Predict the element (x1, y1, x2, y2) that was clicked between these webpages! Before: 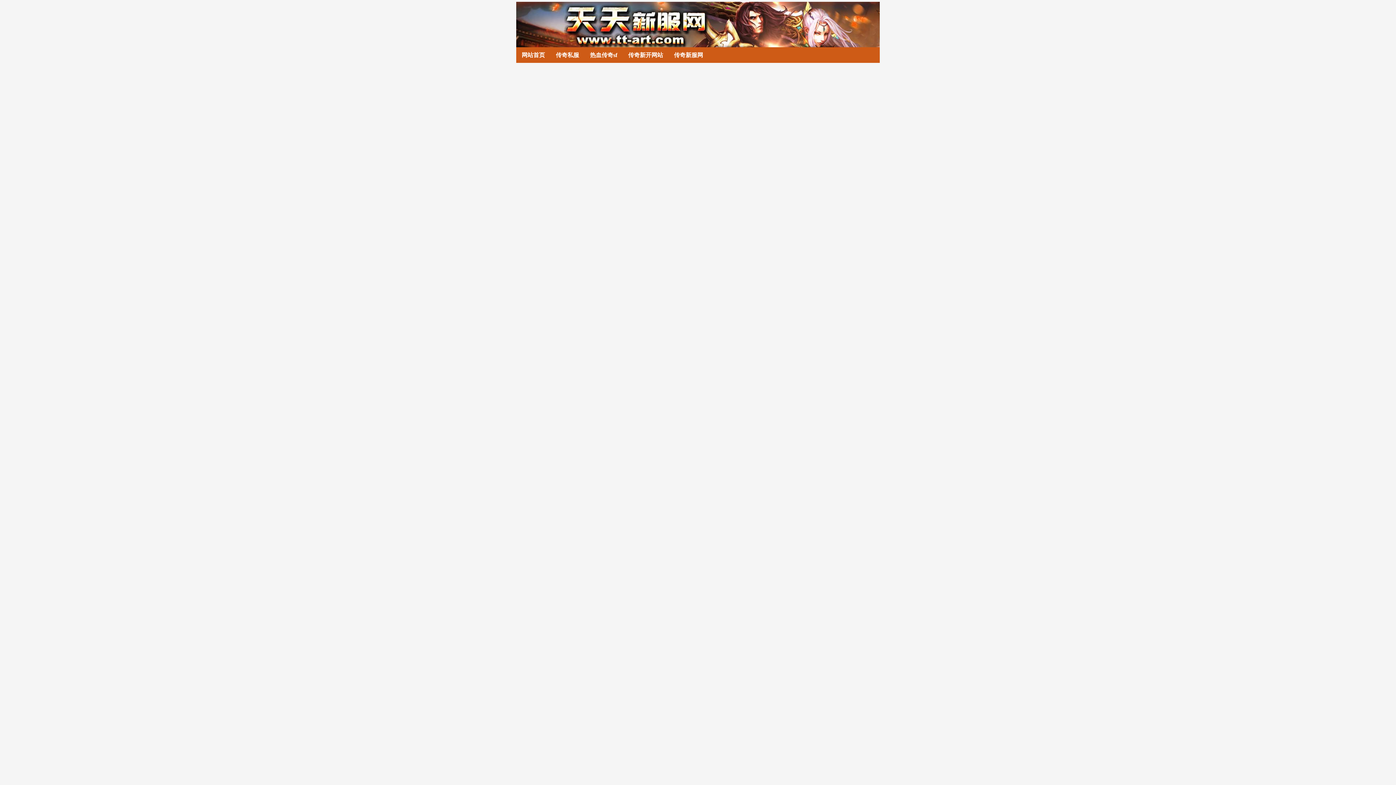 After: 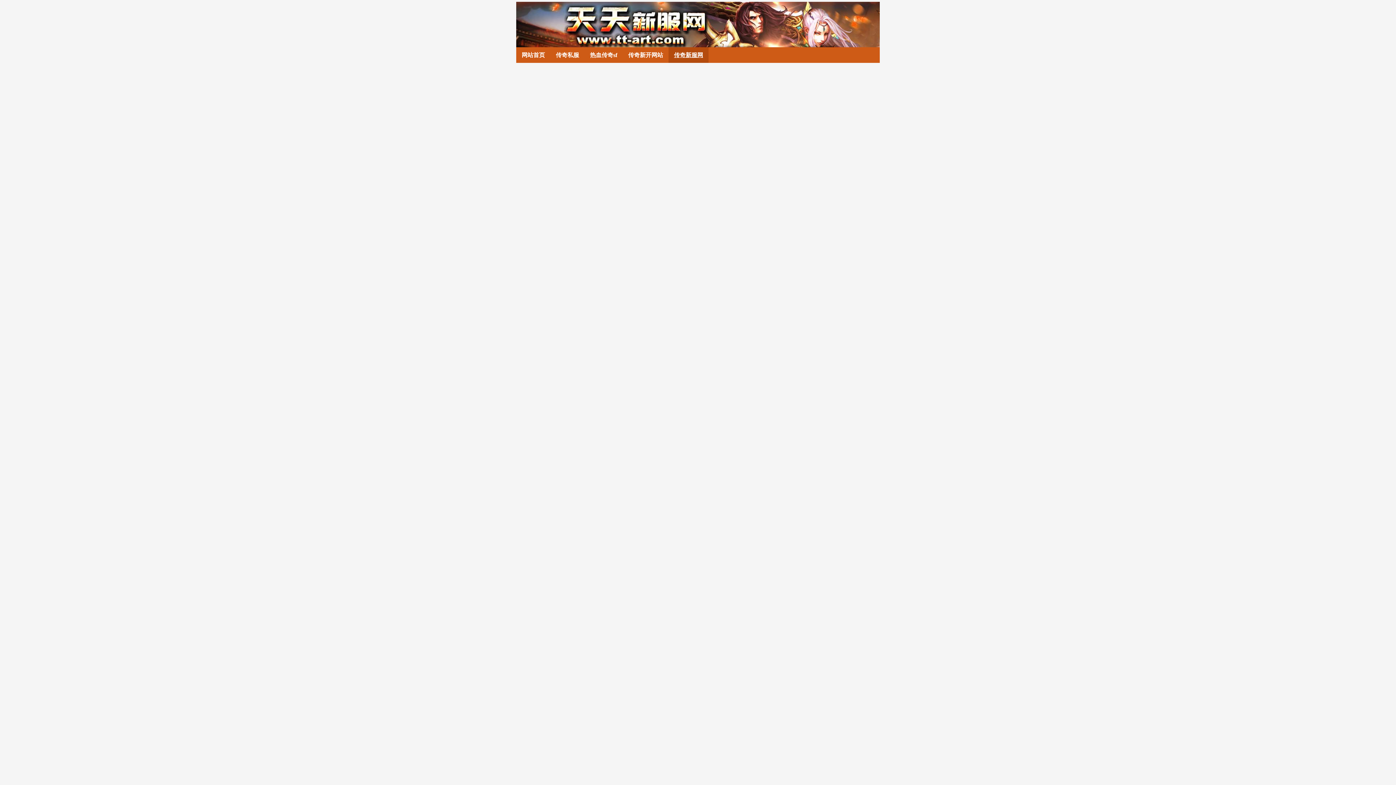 Action: label: 传奇新服网 bbox: (674, 52, 703, 58)